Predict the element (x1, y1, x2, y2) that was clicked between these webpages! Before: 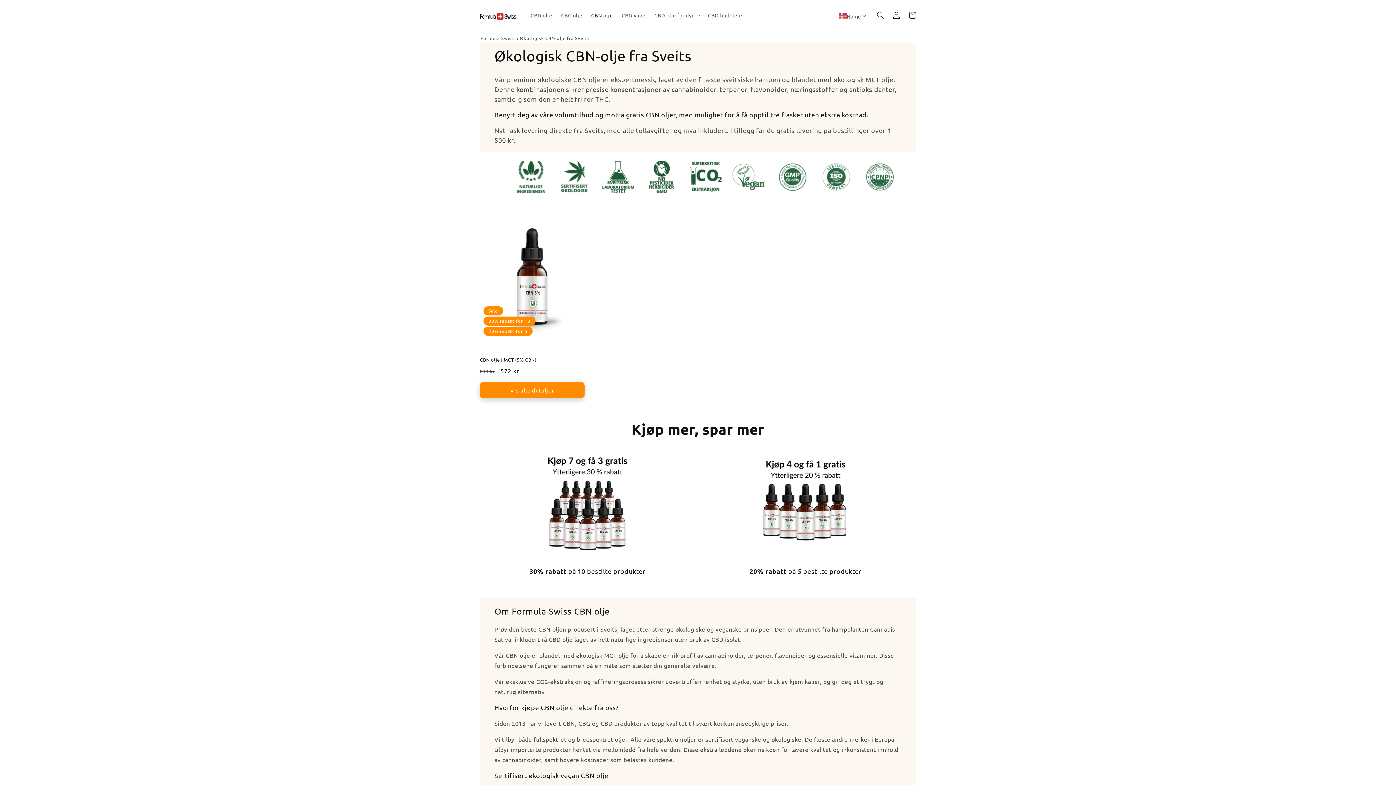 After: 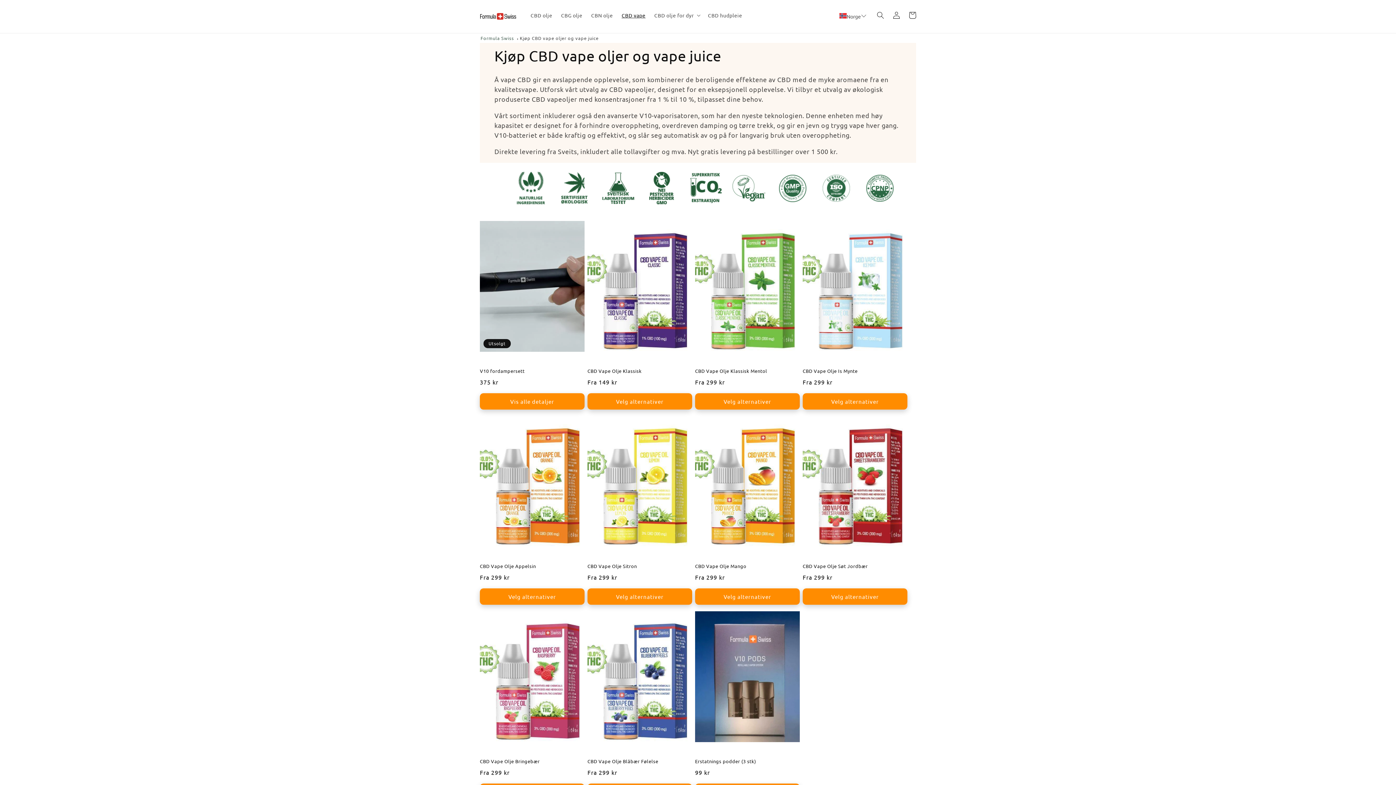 Action: label: CBD vape bbox: (617, 7, 650, 22)